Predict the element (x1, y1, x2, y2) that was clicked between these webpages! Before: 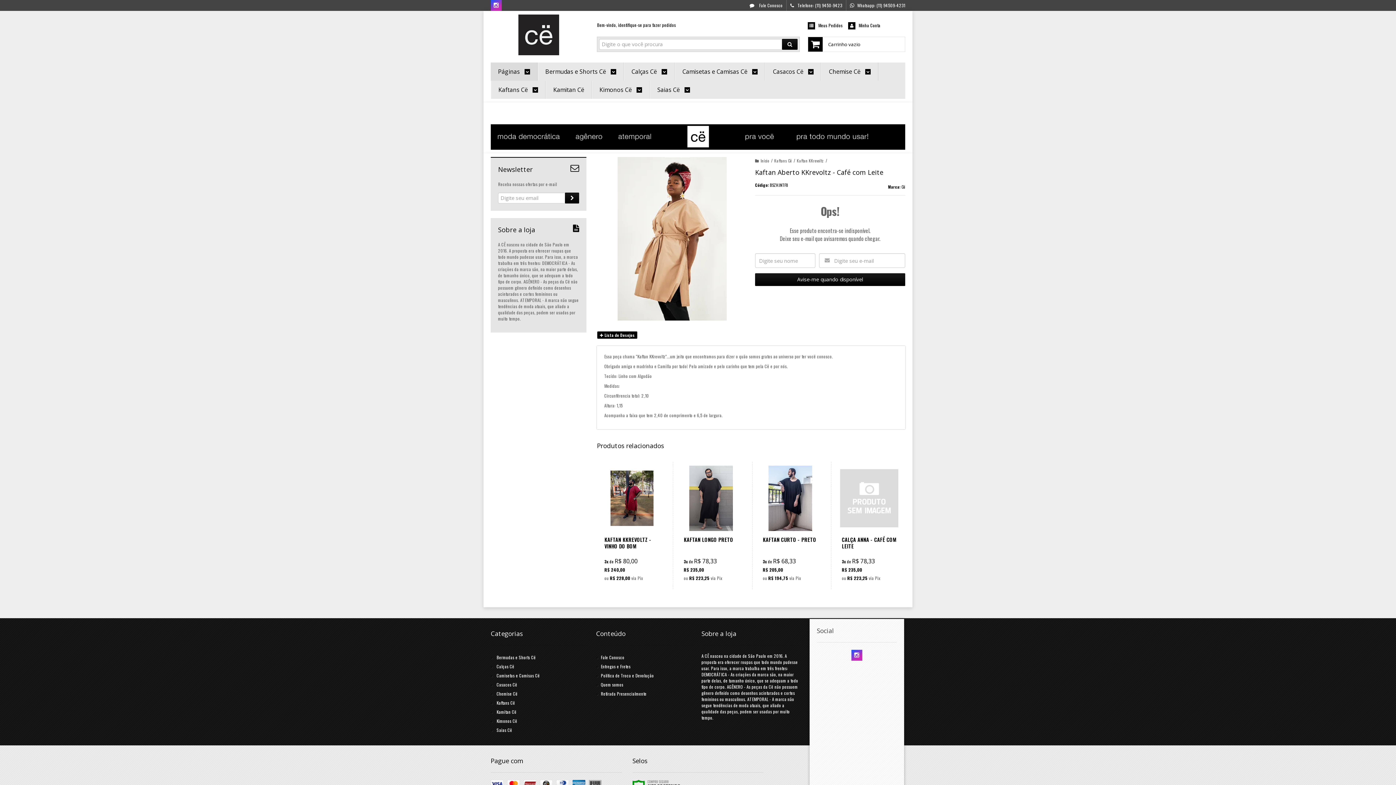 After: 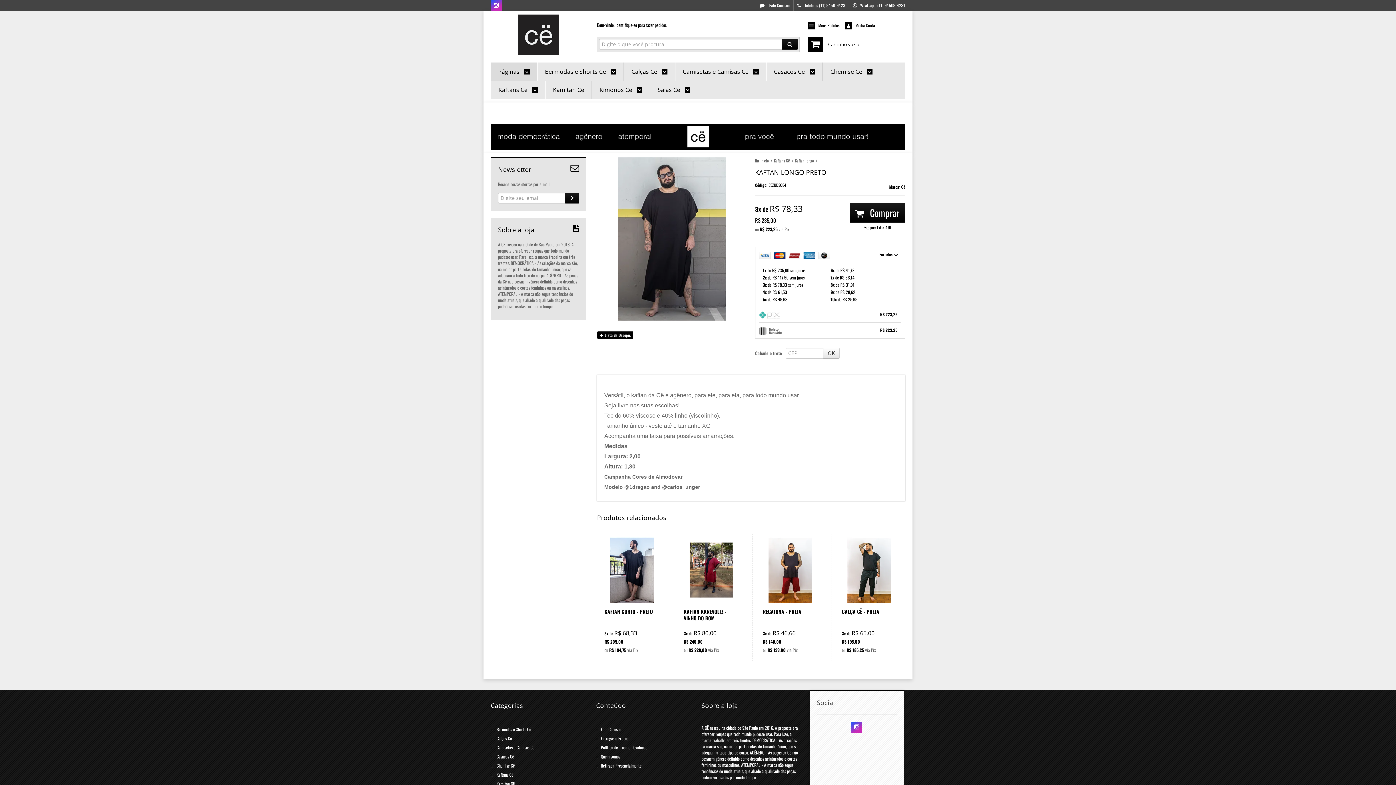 Action: label: Ver mais bbox: (693, 547, 729, 560)